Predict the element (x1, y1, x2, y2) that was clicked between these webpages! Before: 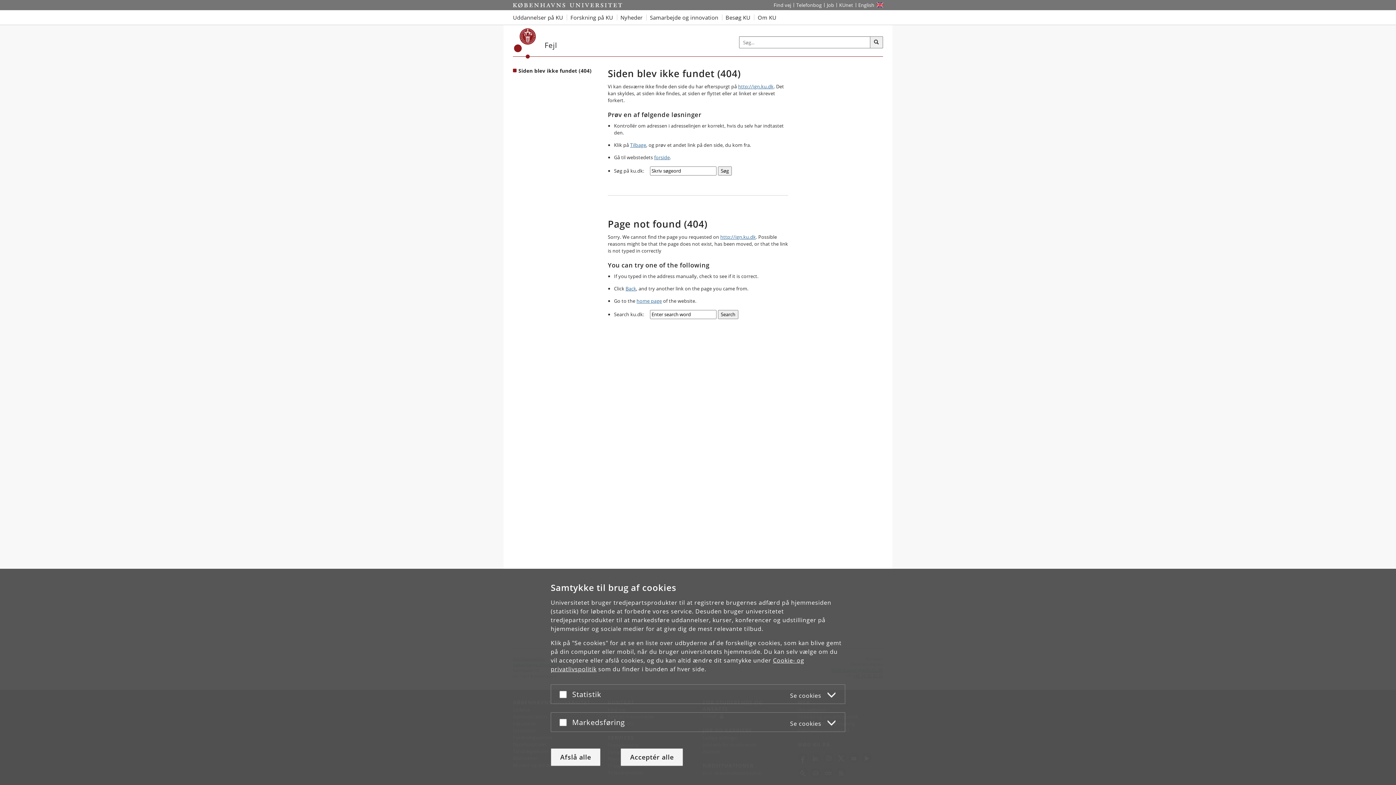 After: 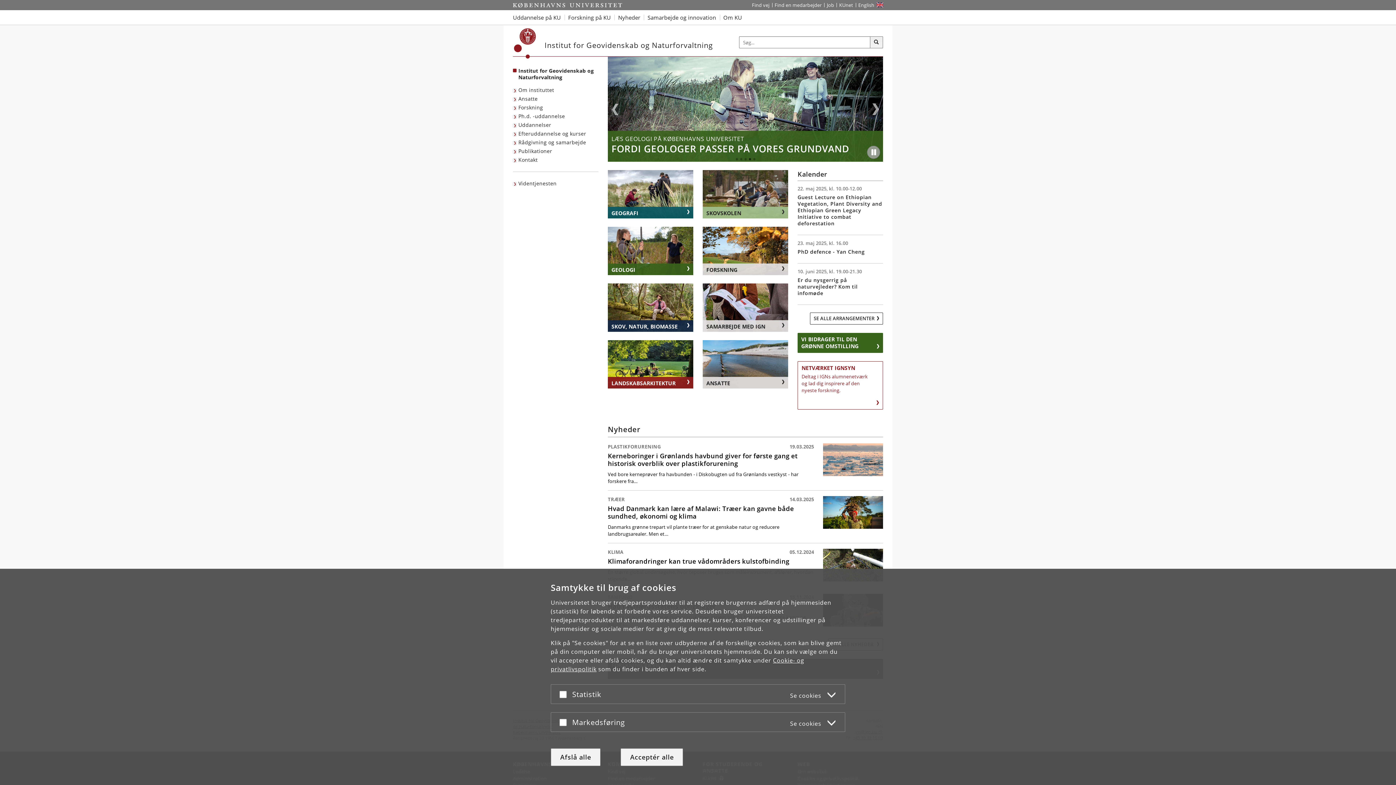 Action: label: home page bbox: (636, 297, 662, 304)